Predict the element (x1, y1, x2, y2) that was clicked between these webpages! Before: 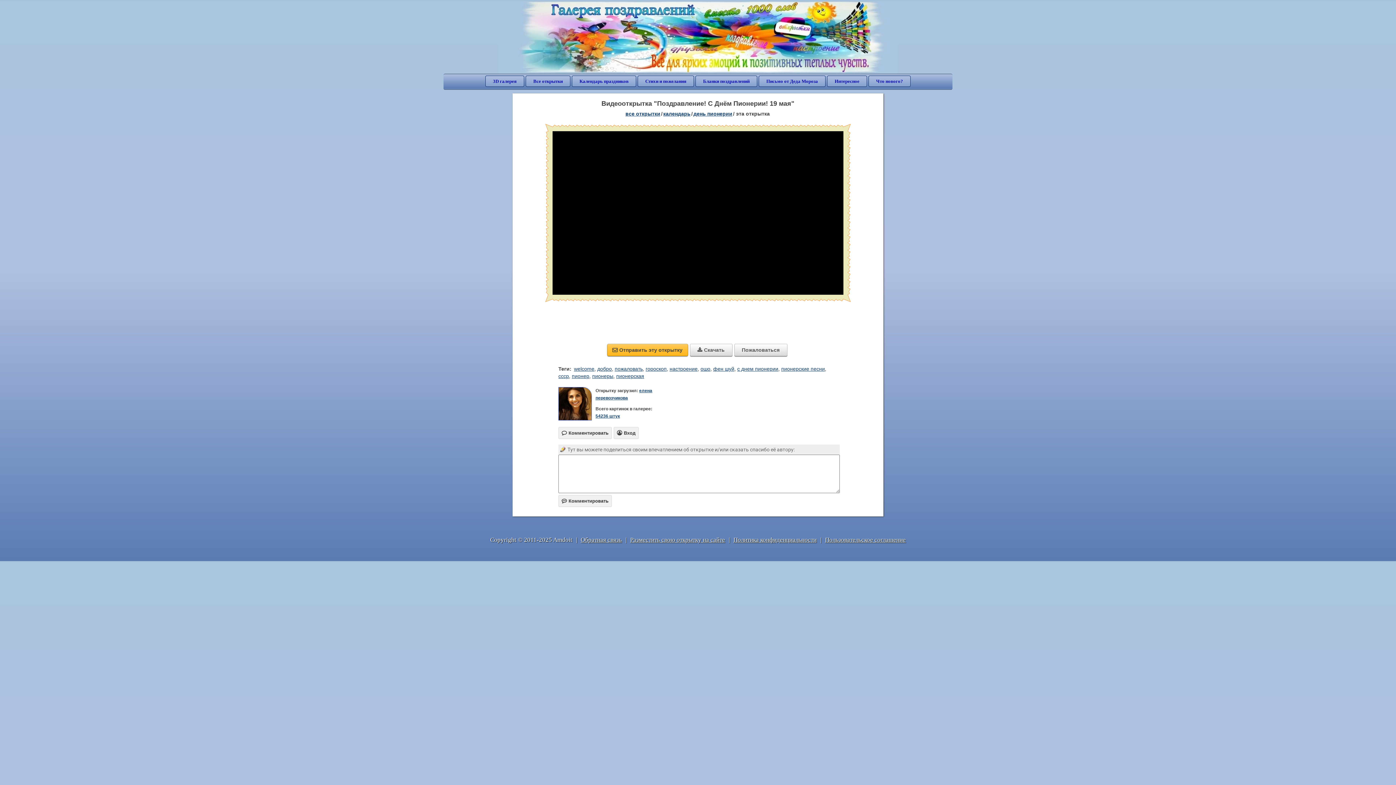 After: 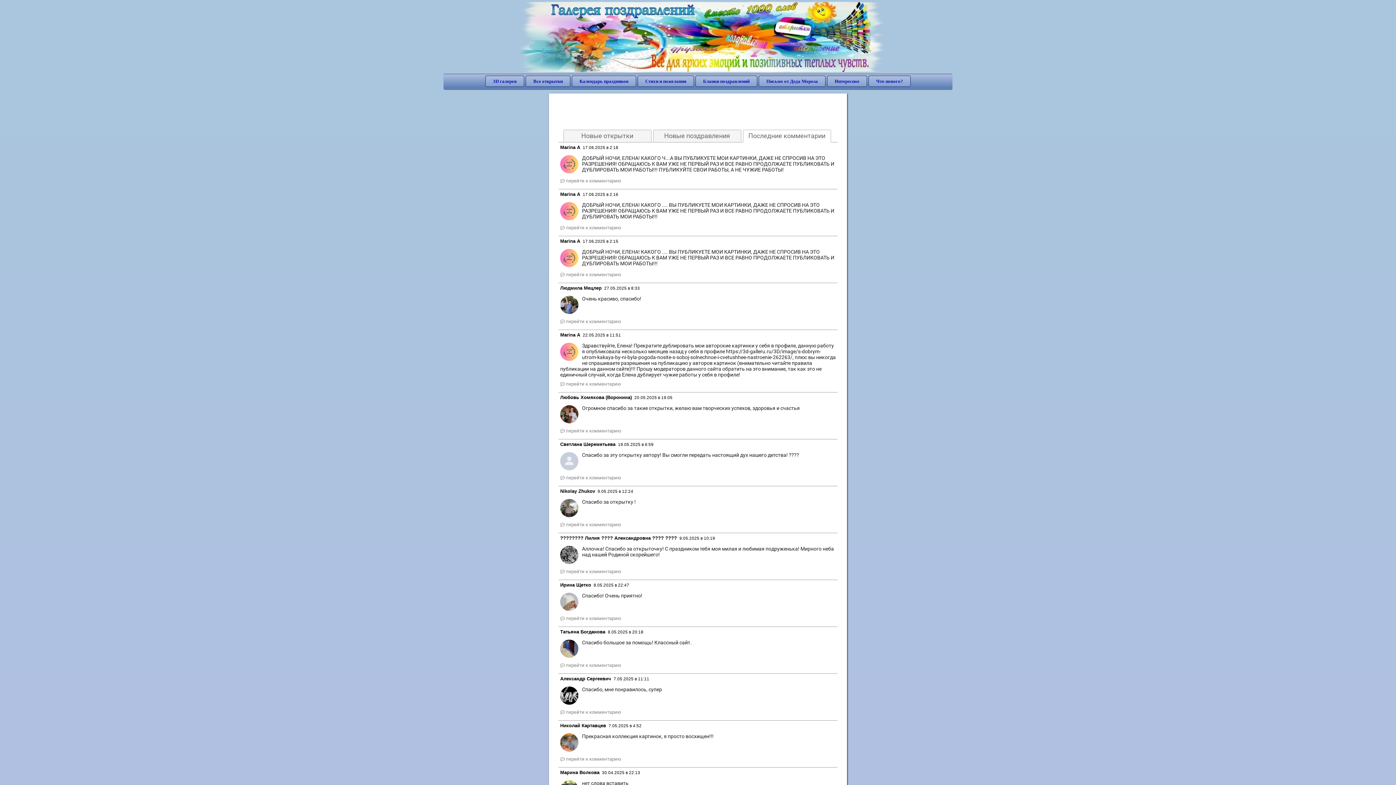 Action: bbox: (868, 75, 910, 86) label: Что нового?